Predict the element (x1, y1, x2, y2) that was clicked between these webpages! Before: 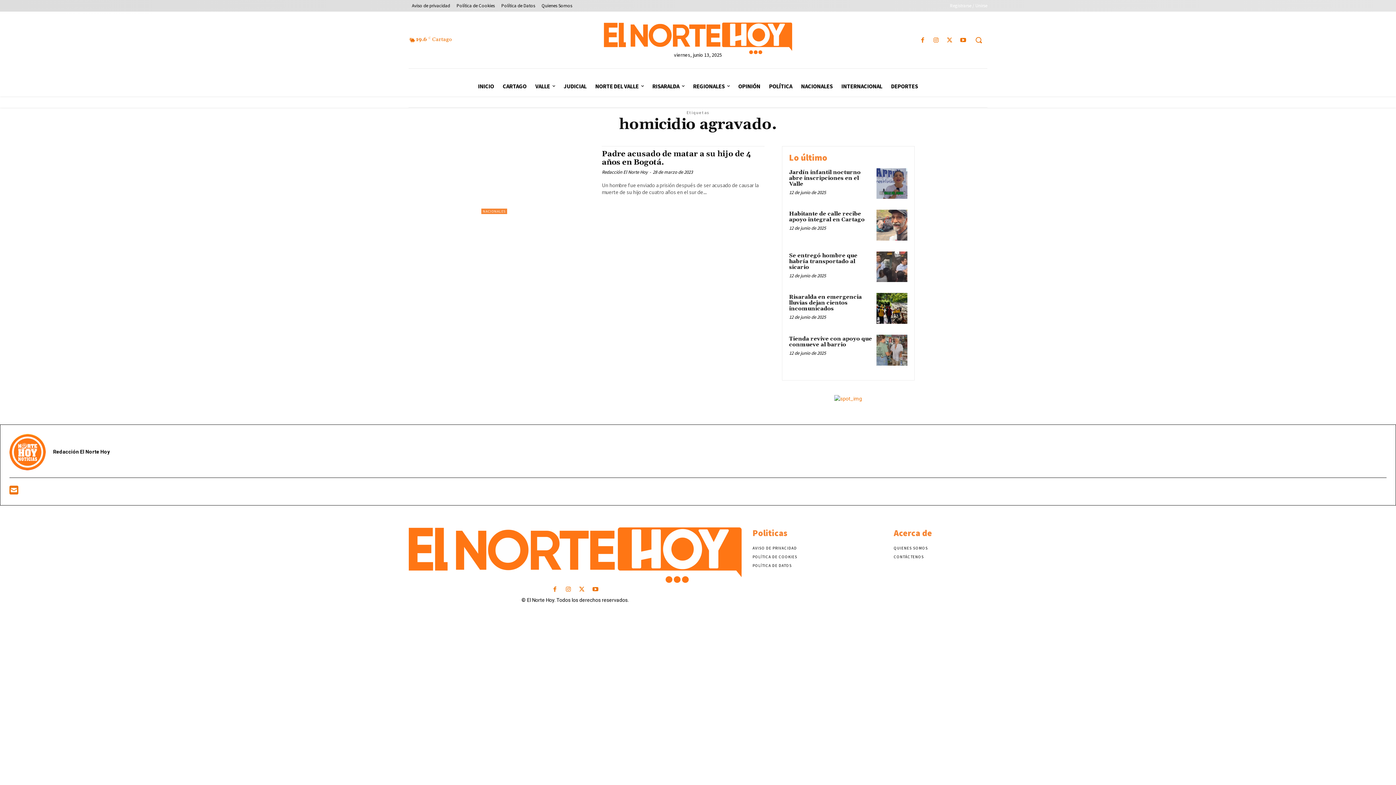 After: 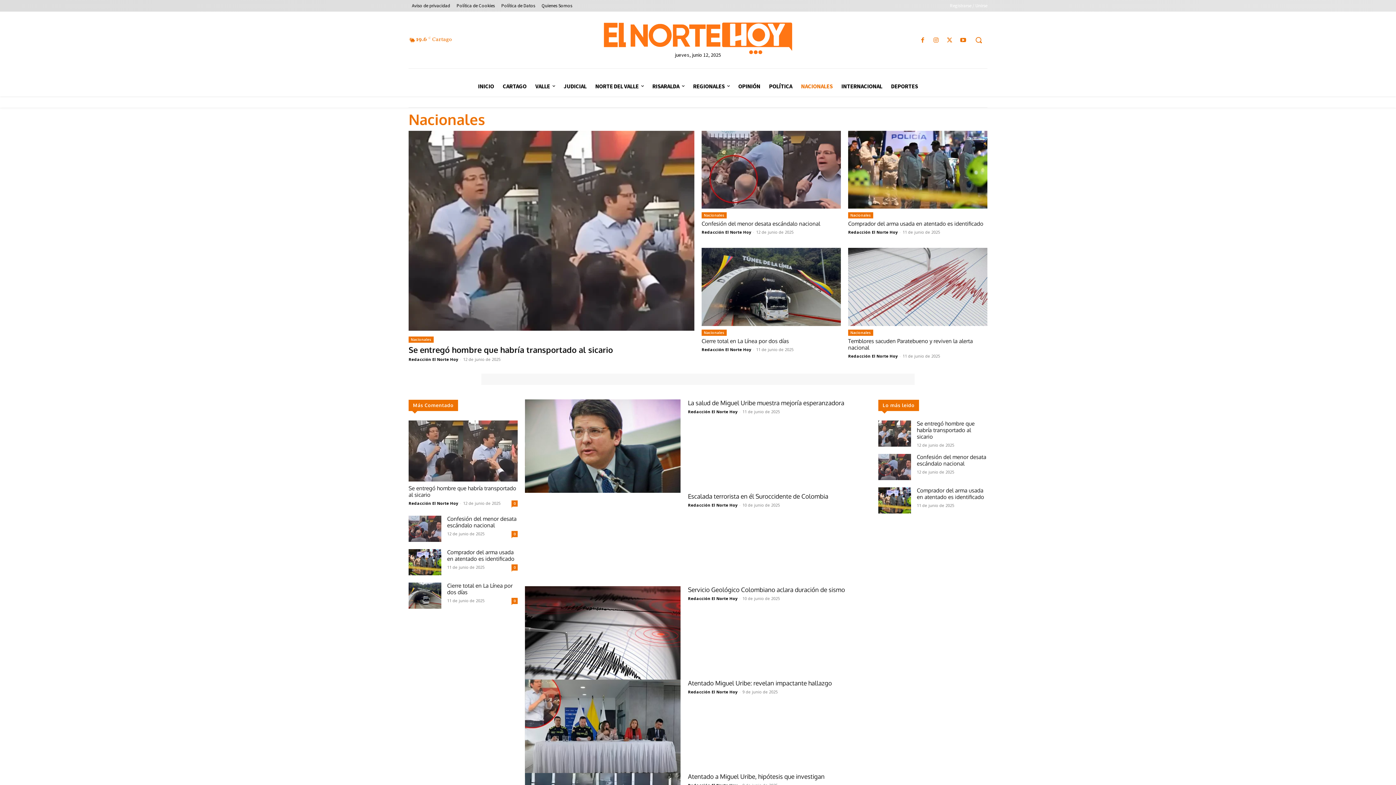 Action: bbox: (796, 76, 837, 96) label: NACIONALES